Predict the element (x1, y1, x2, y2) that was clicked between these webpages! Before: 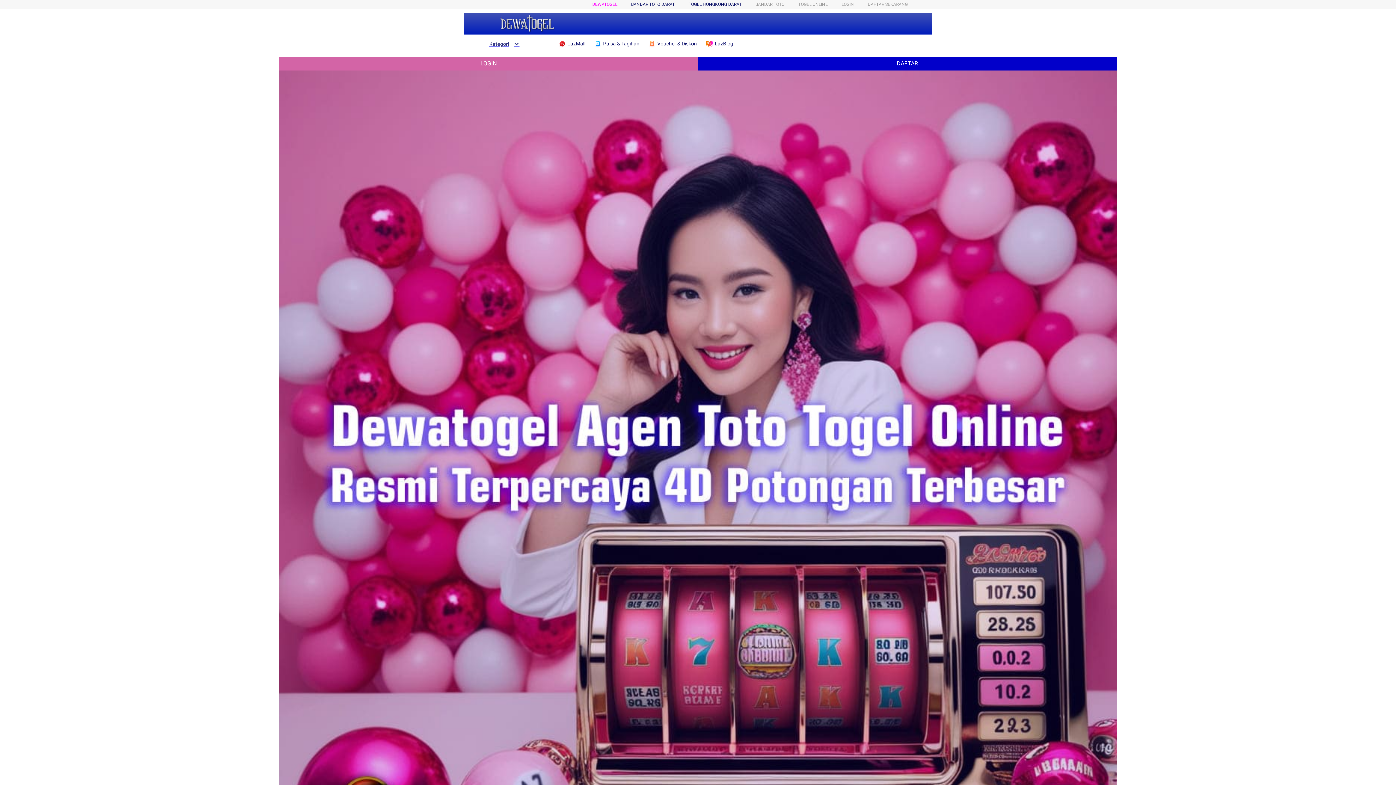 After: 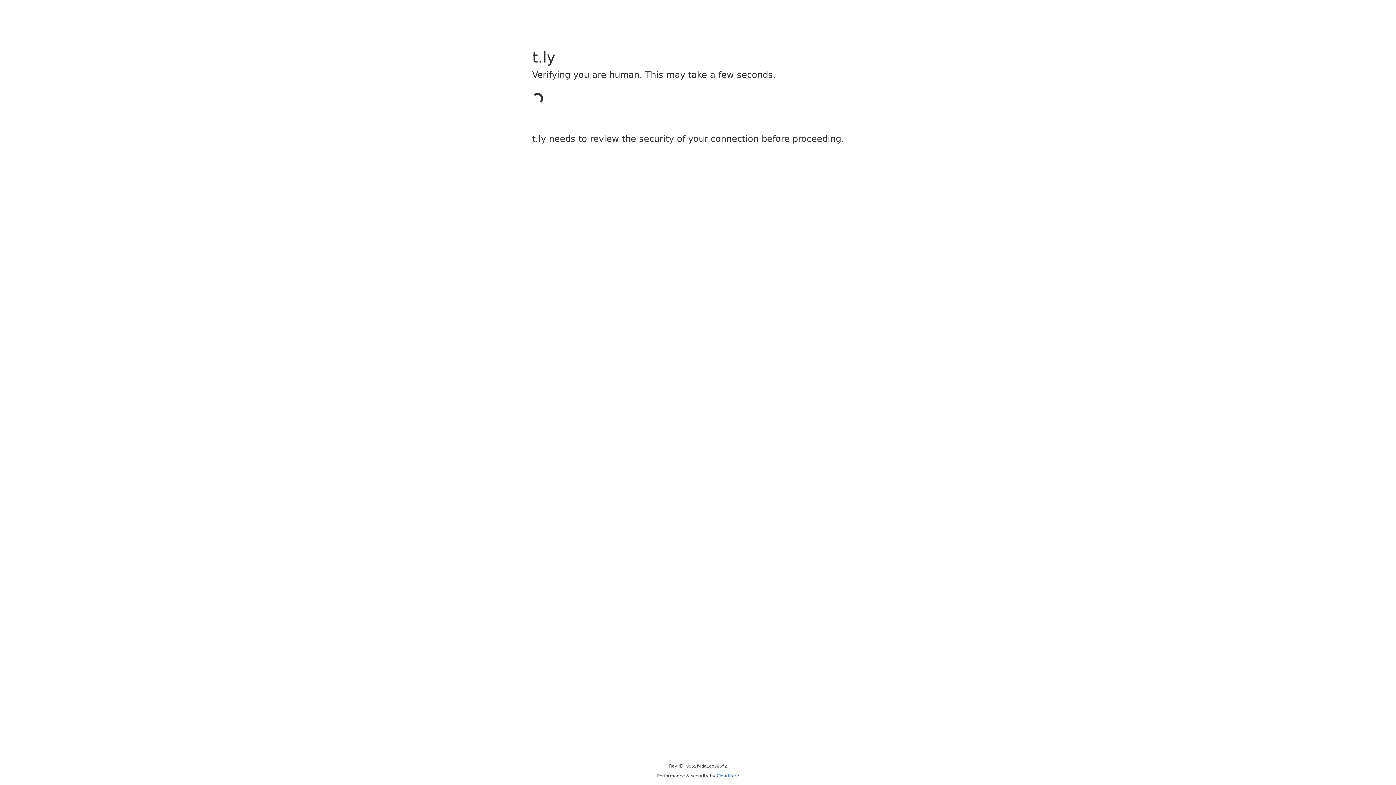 Action: label: LOGIN bbox: (841, 1, 854, 6)